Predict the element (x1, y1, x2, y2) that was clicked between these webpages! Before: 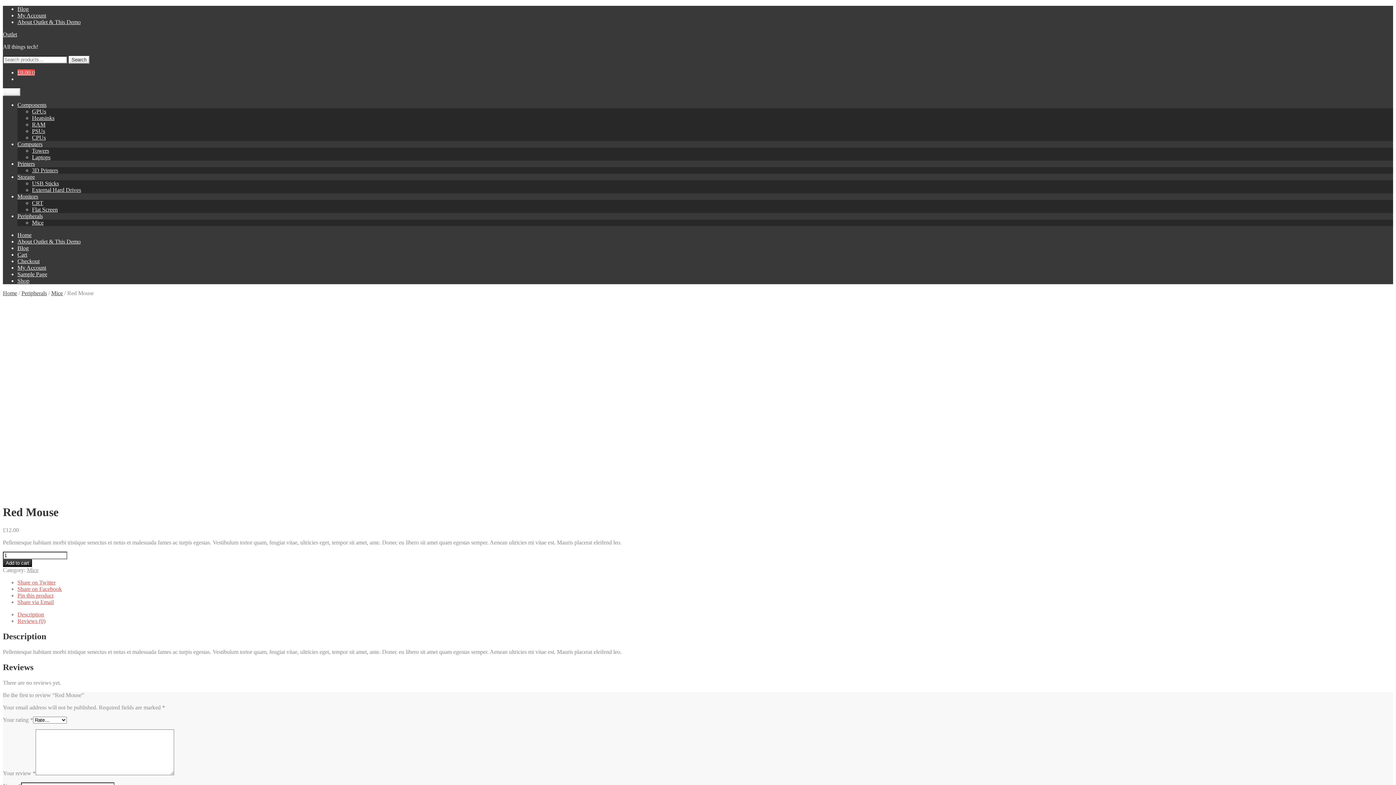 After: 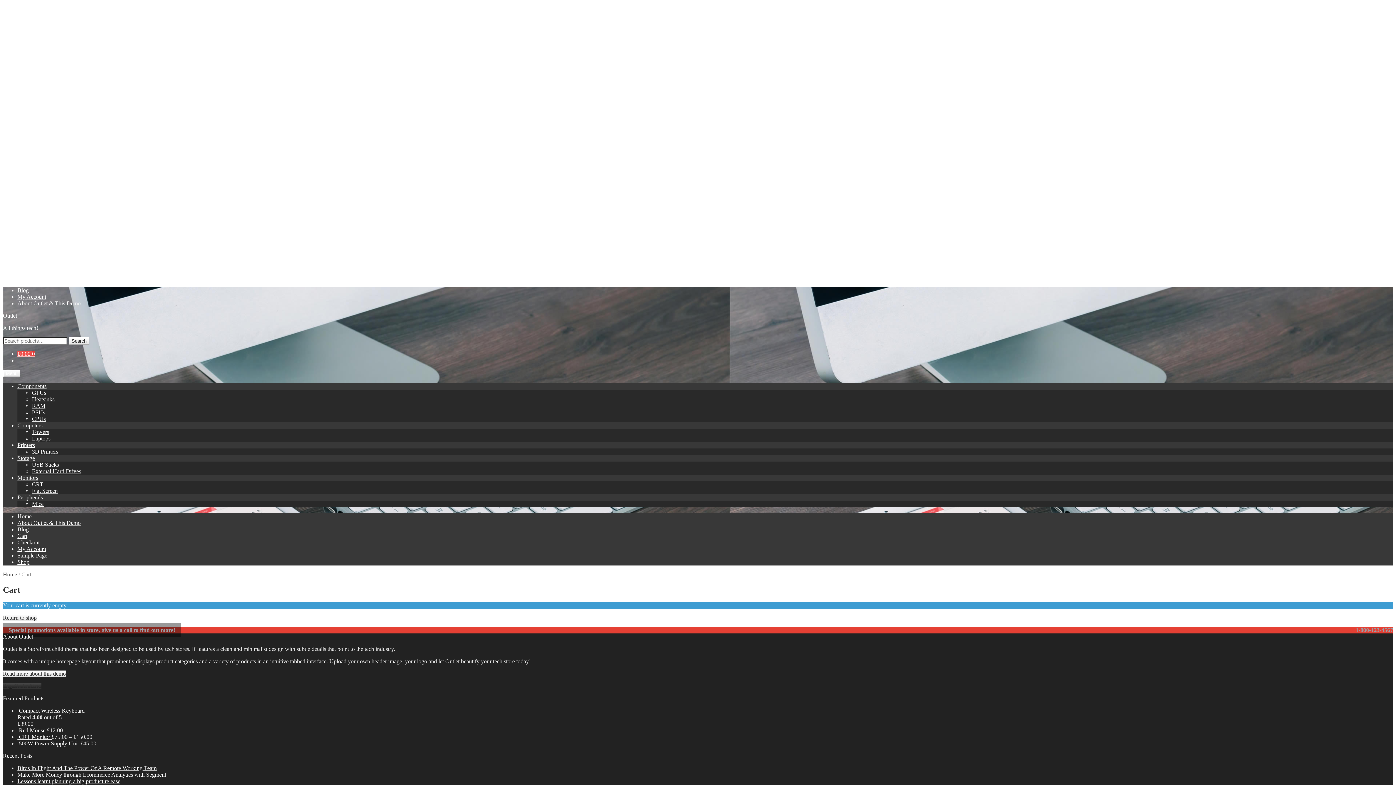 Action: label: Checkout bbox: (17, 258, 39, 264)